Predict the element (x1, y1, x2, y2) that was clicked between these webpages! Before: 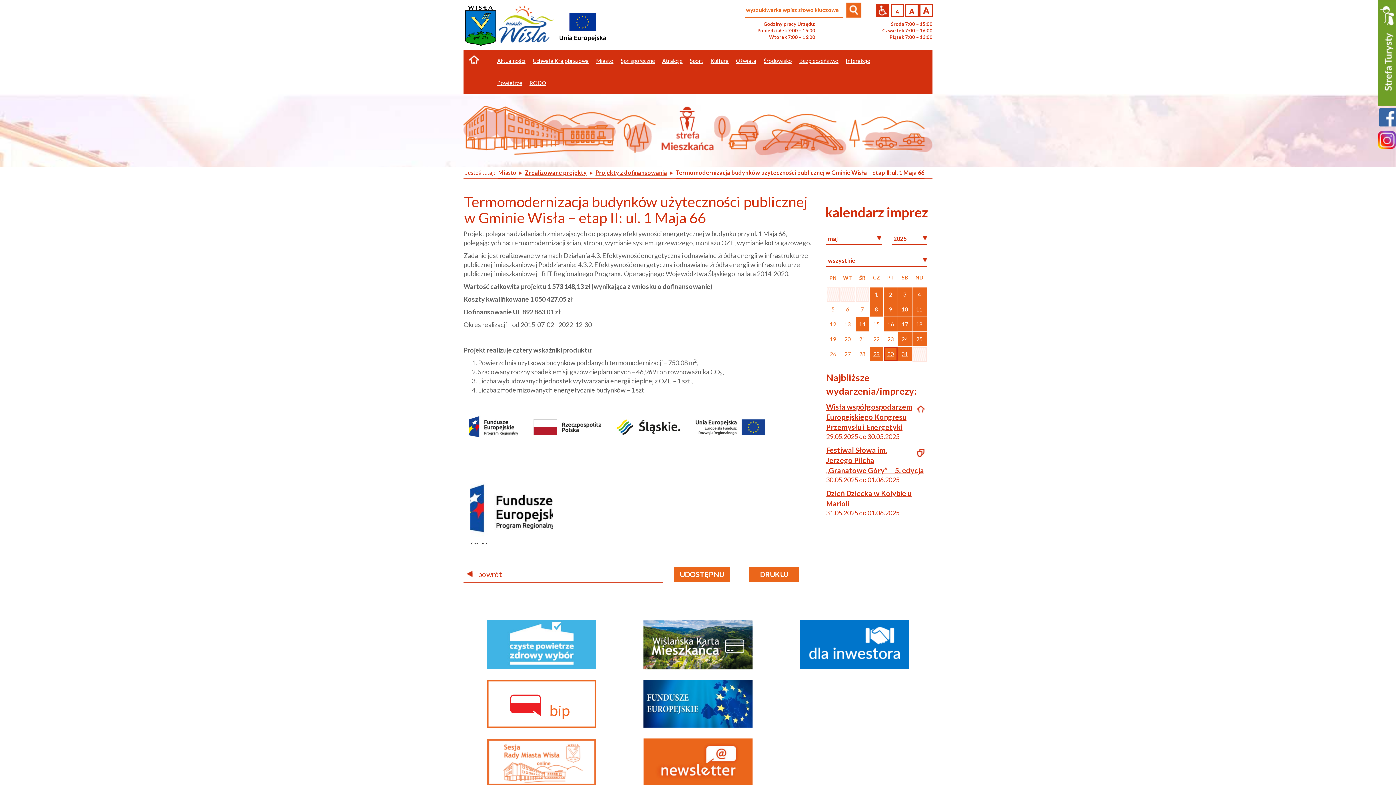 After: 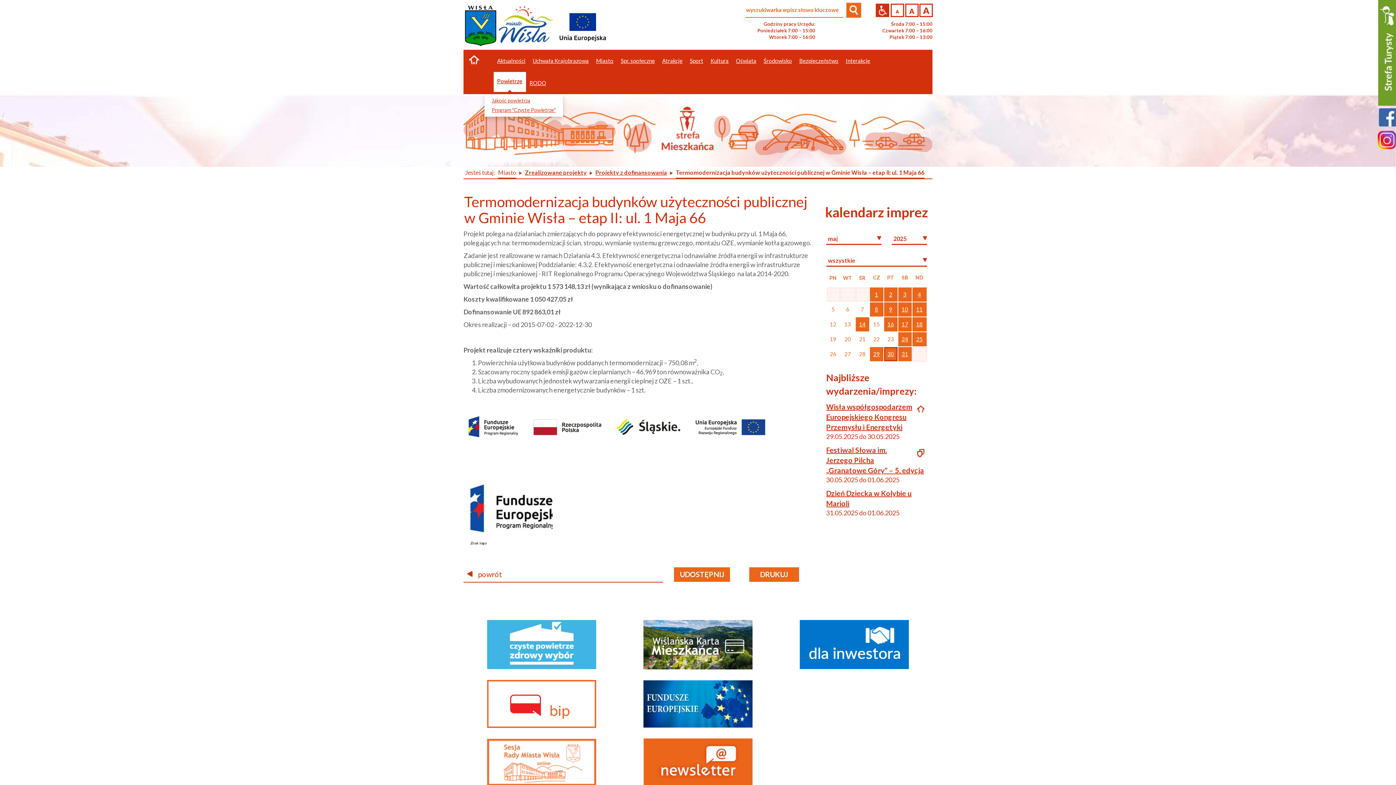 Action: label: Powietrze bbox: (493, 72, 526, 93)